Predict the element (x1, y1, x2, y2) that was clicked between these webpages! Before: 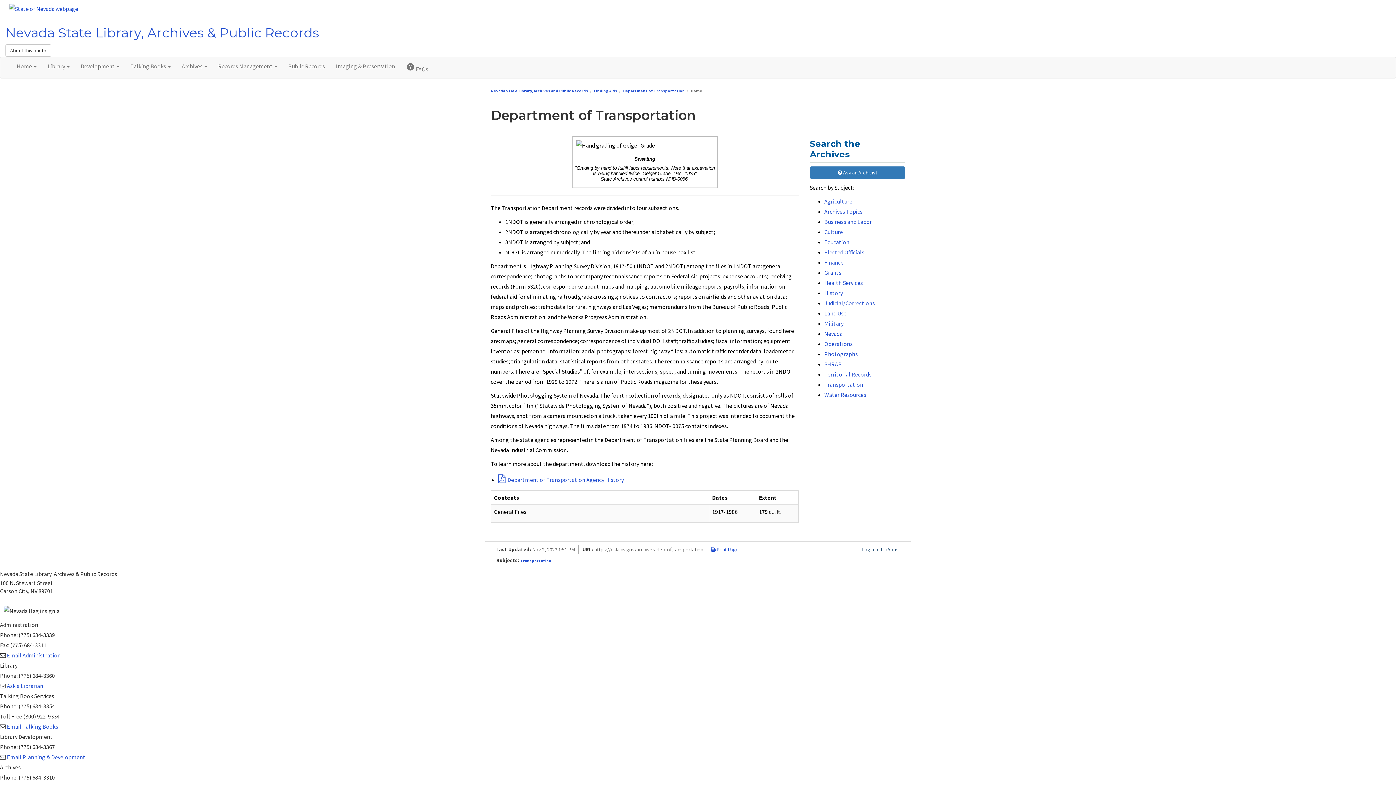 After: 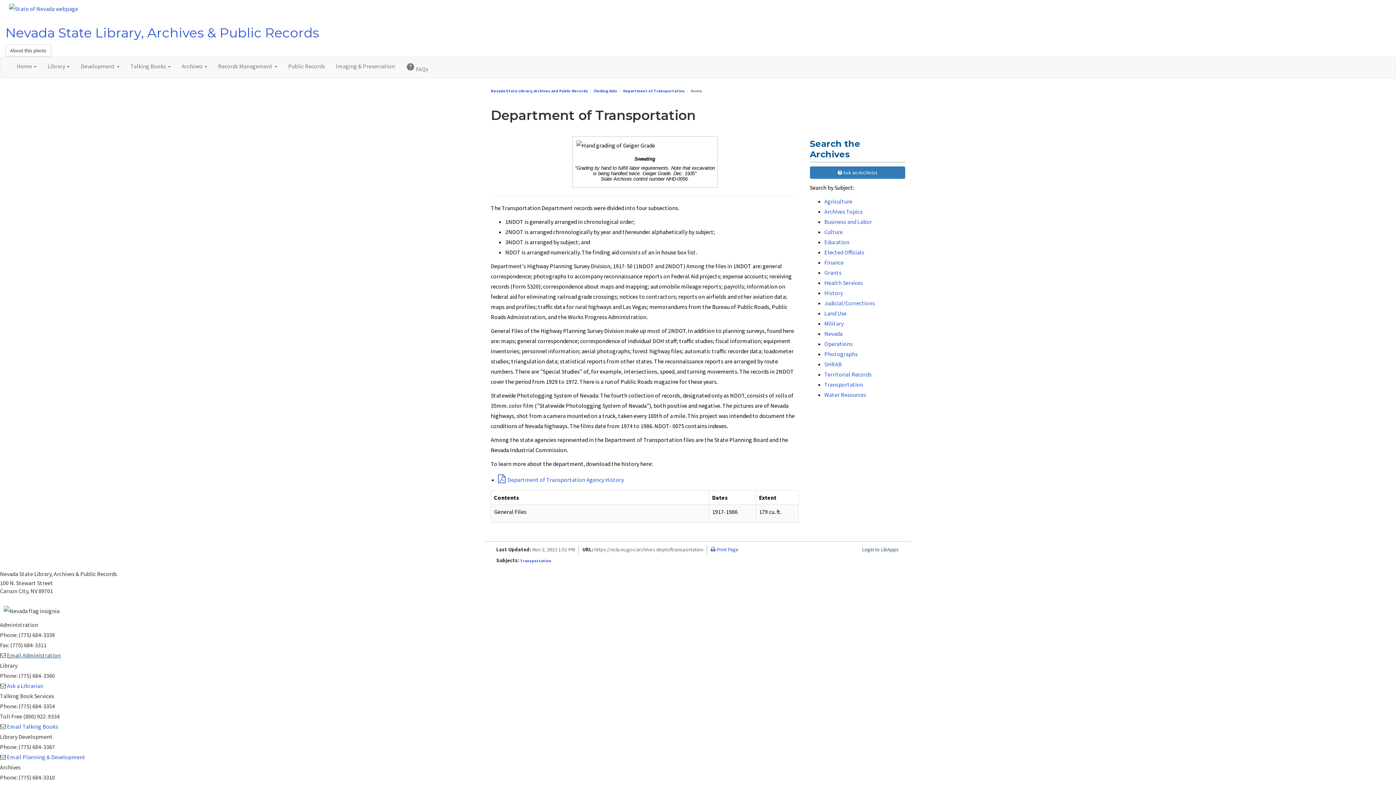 Action: label: Email Administration bbox: (6, 652, 60, 659)